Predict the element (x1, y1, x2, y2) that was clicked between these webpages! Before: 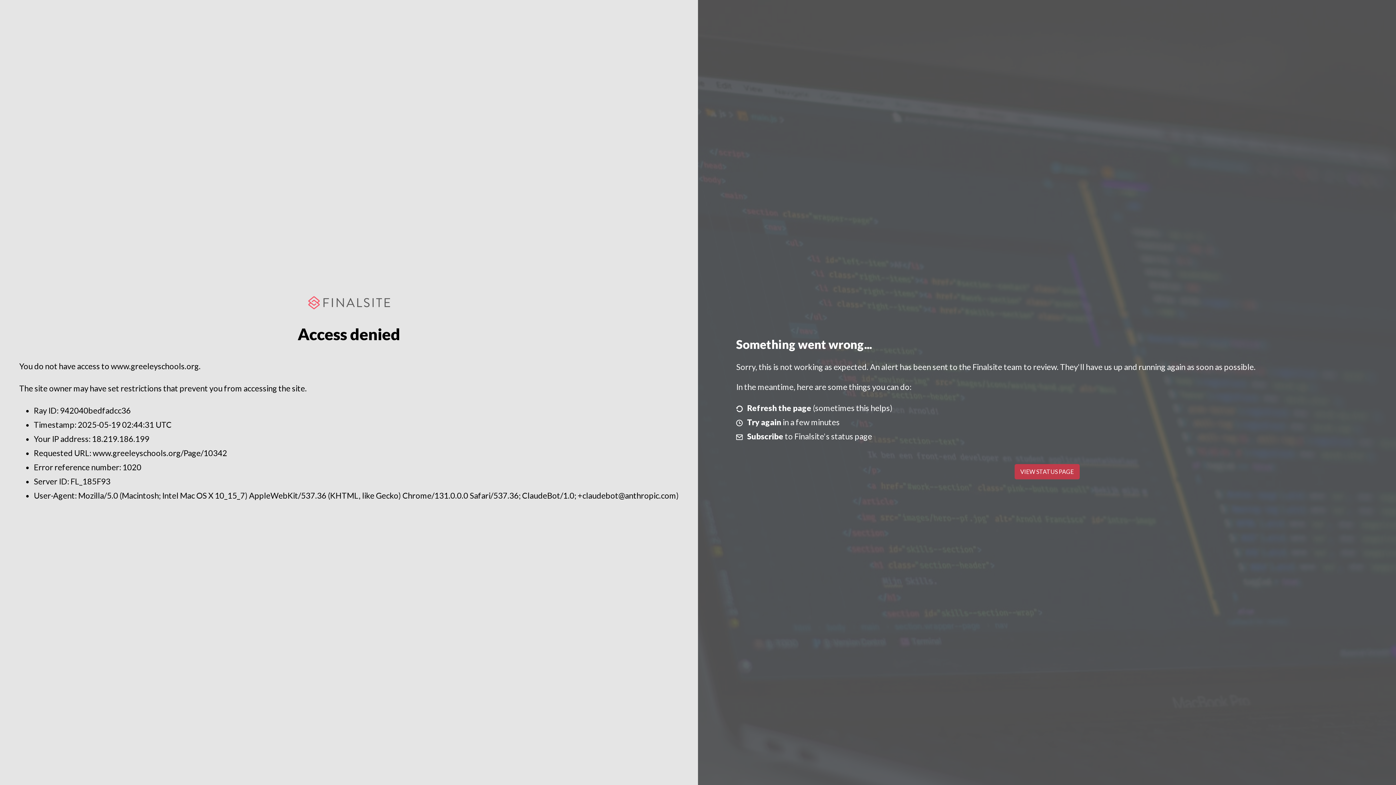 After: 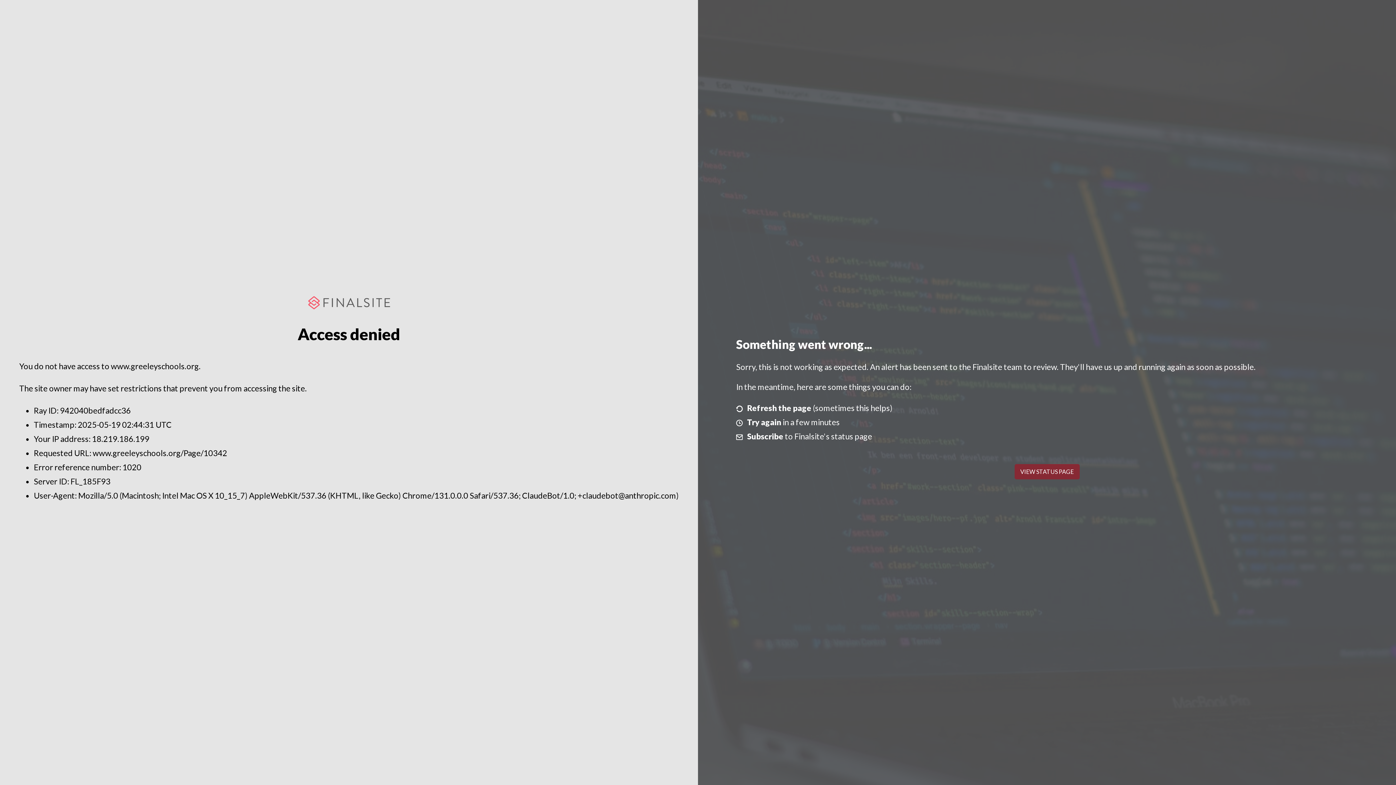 Action: label: VIEW STATUS PAGE bbox: (1014, 464, 1079, 479)